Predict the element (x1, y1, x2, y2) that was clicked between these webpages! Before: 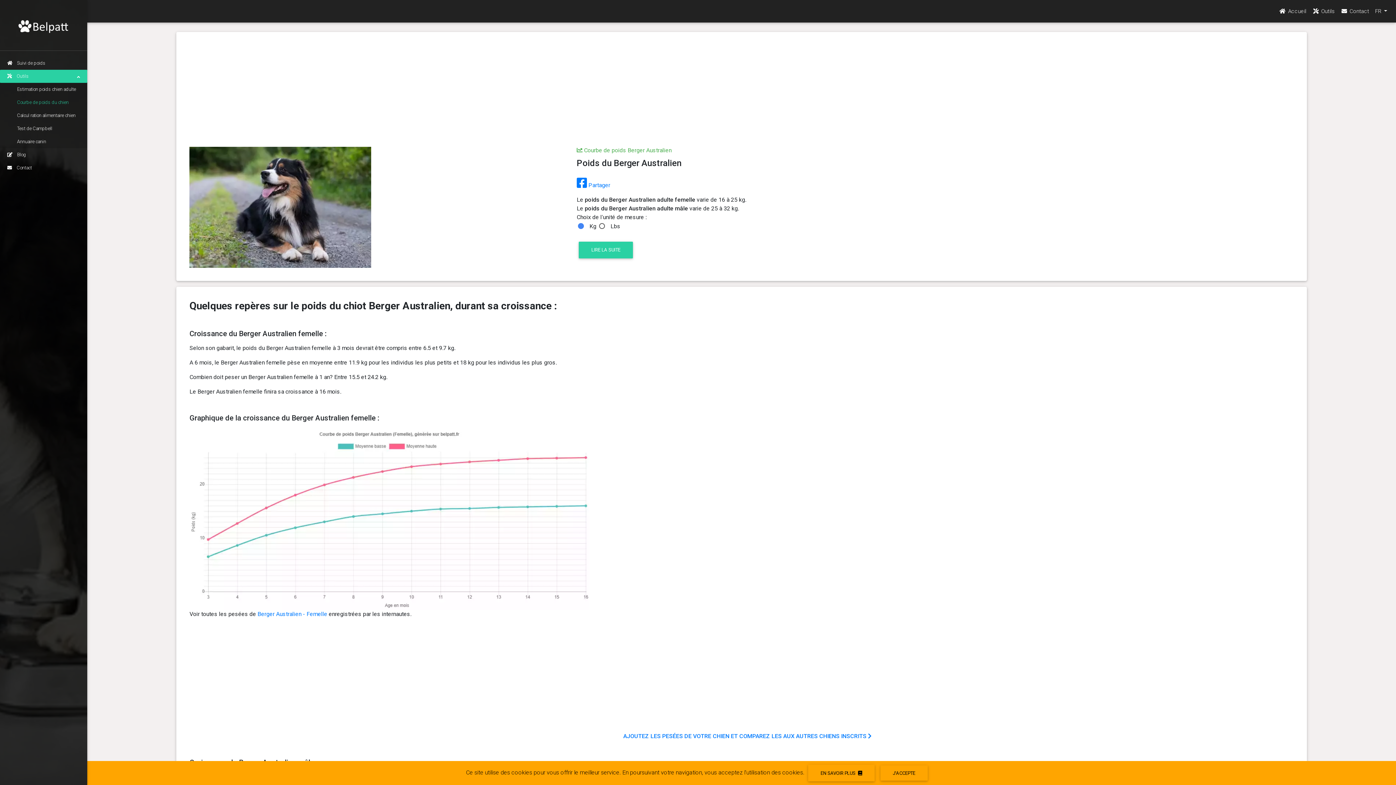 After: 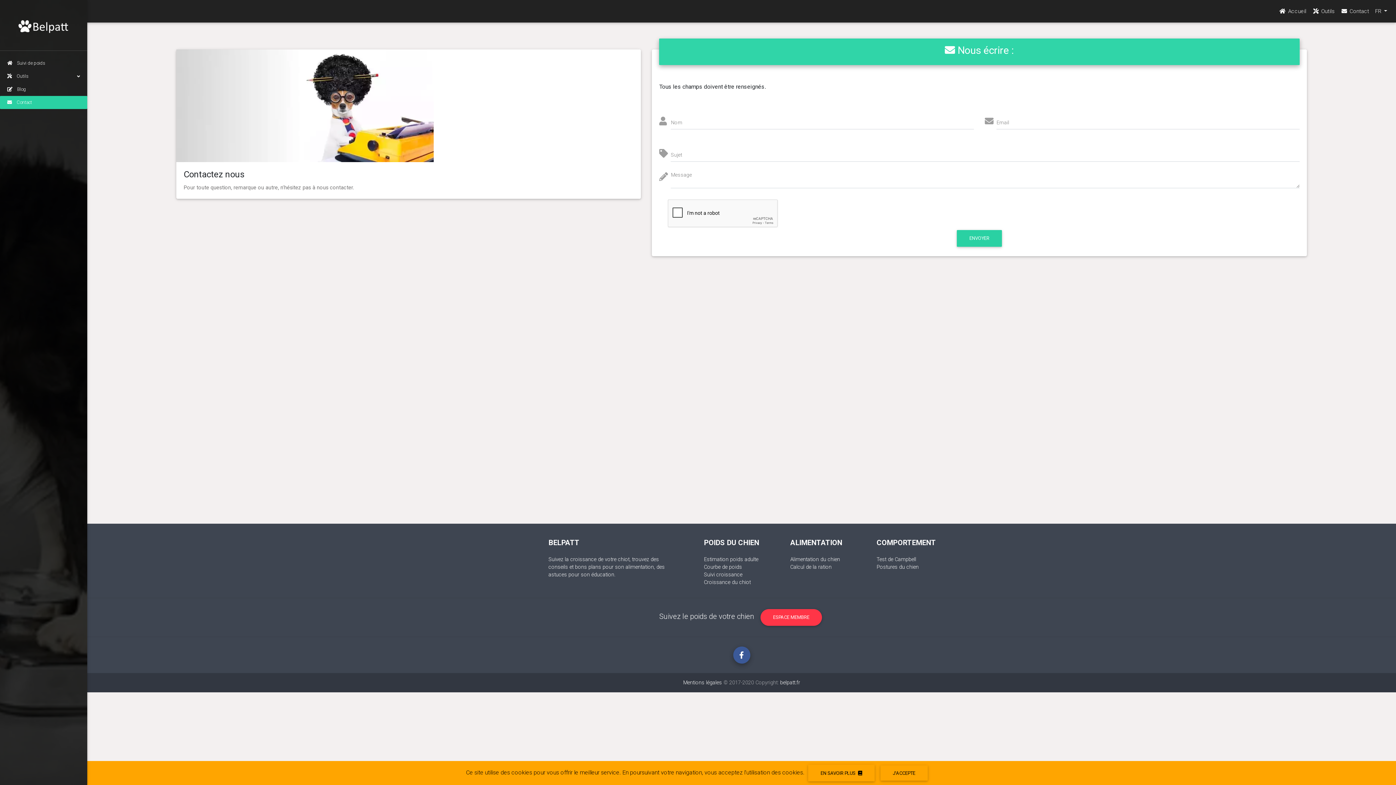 Action: bbox: (0, 161, 87, 174) label: Contact